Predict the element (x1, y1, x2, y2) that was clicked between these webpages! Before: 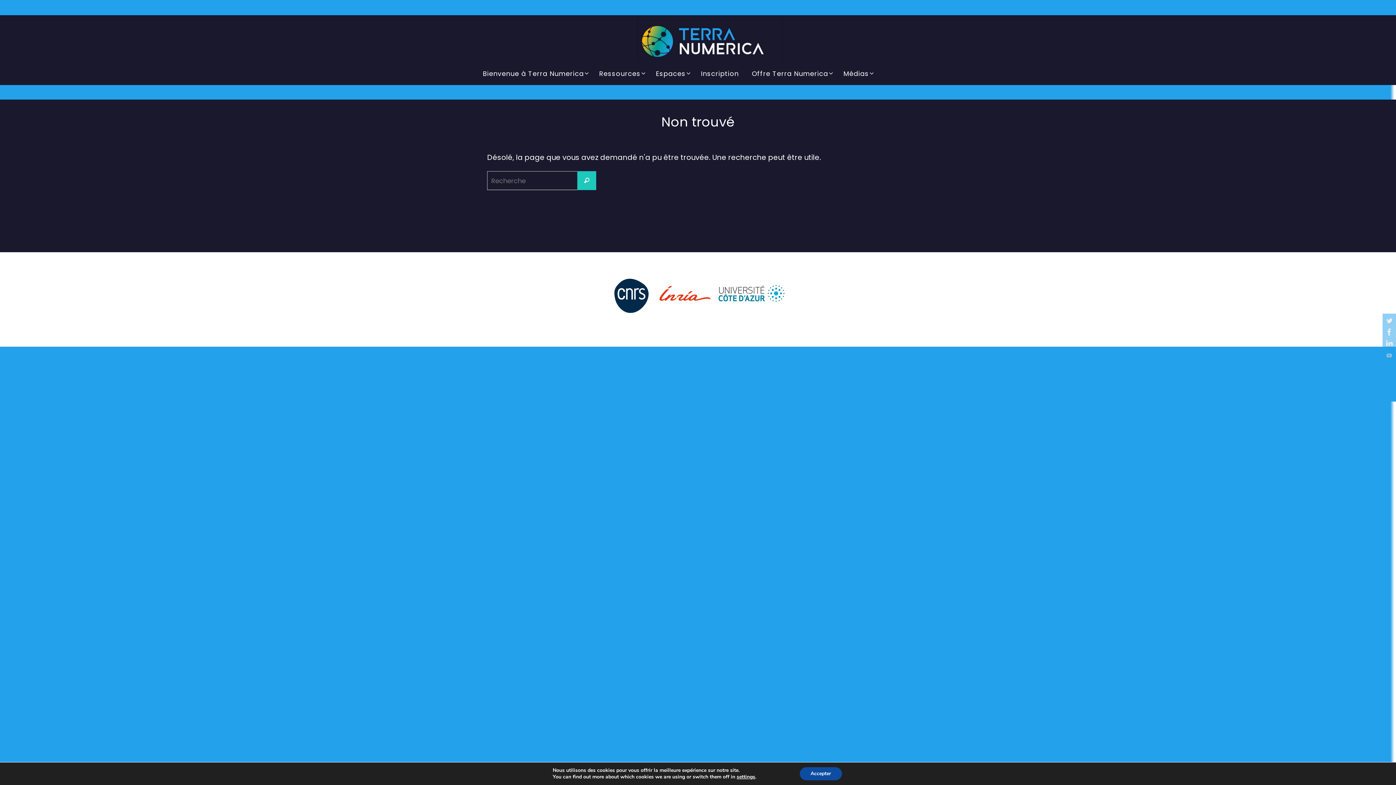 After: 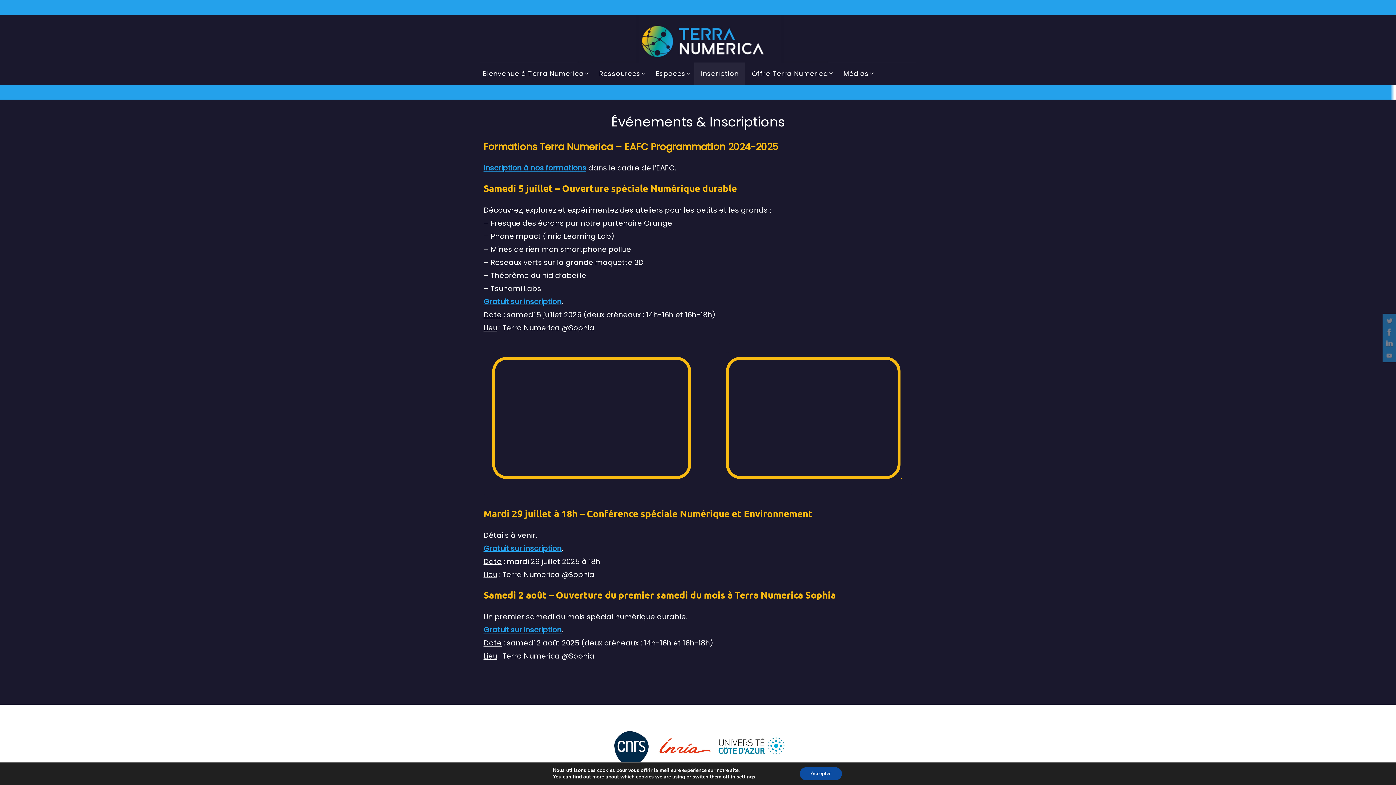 Action: label: Inscription bbox: (694, 62, 745, 85)